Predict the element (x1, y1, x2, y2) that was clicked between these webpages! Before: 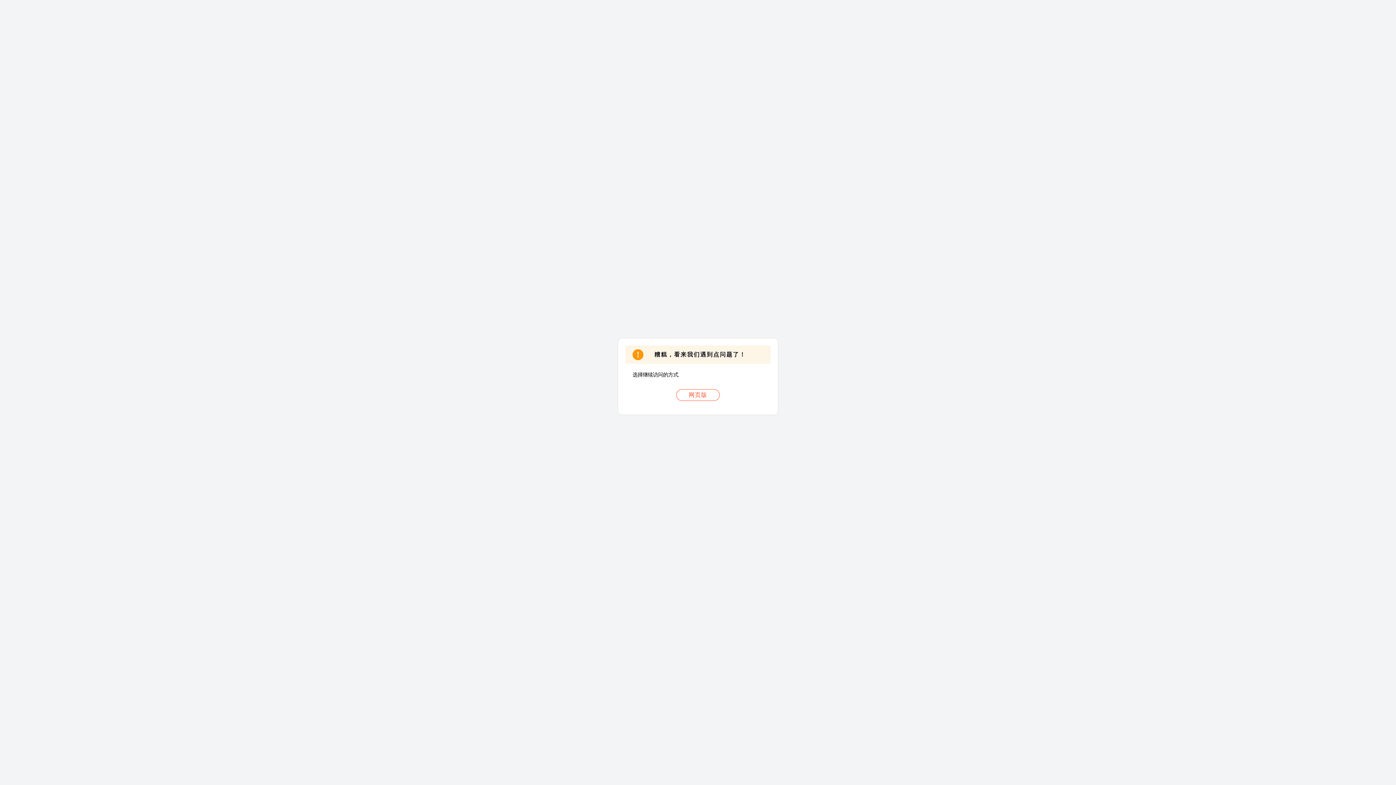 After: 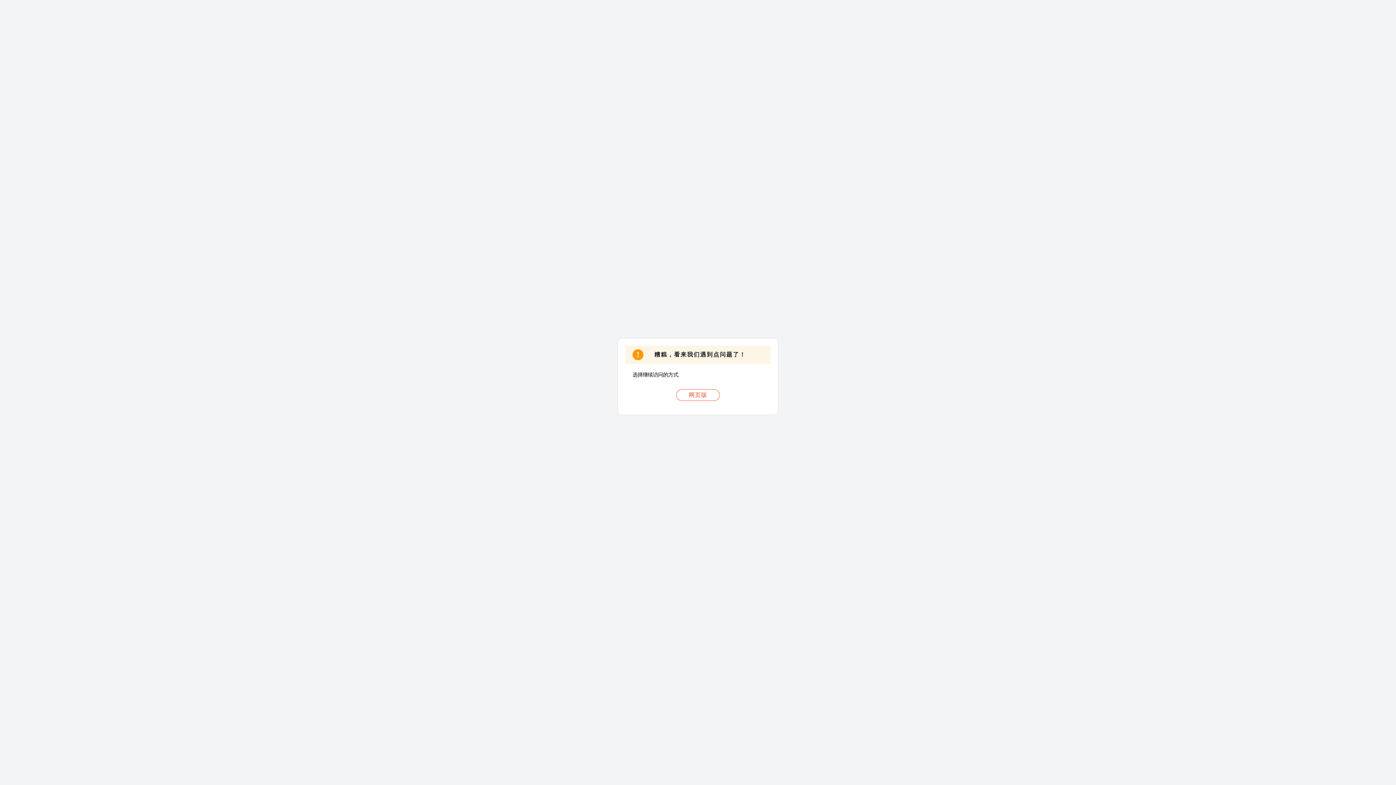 Action: label: 网页版 bbox: (676, 389, 720, 401)